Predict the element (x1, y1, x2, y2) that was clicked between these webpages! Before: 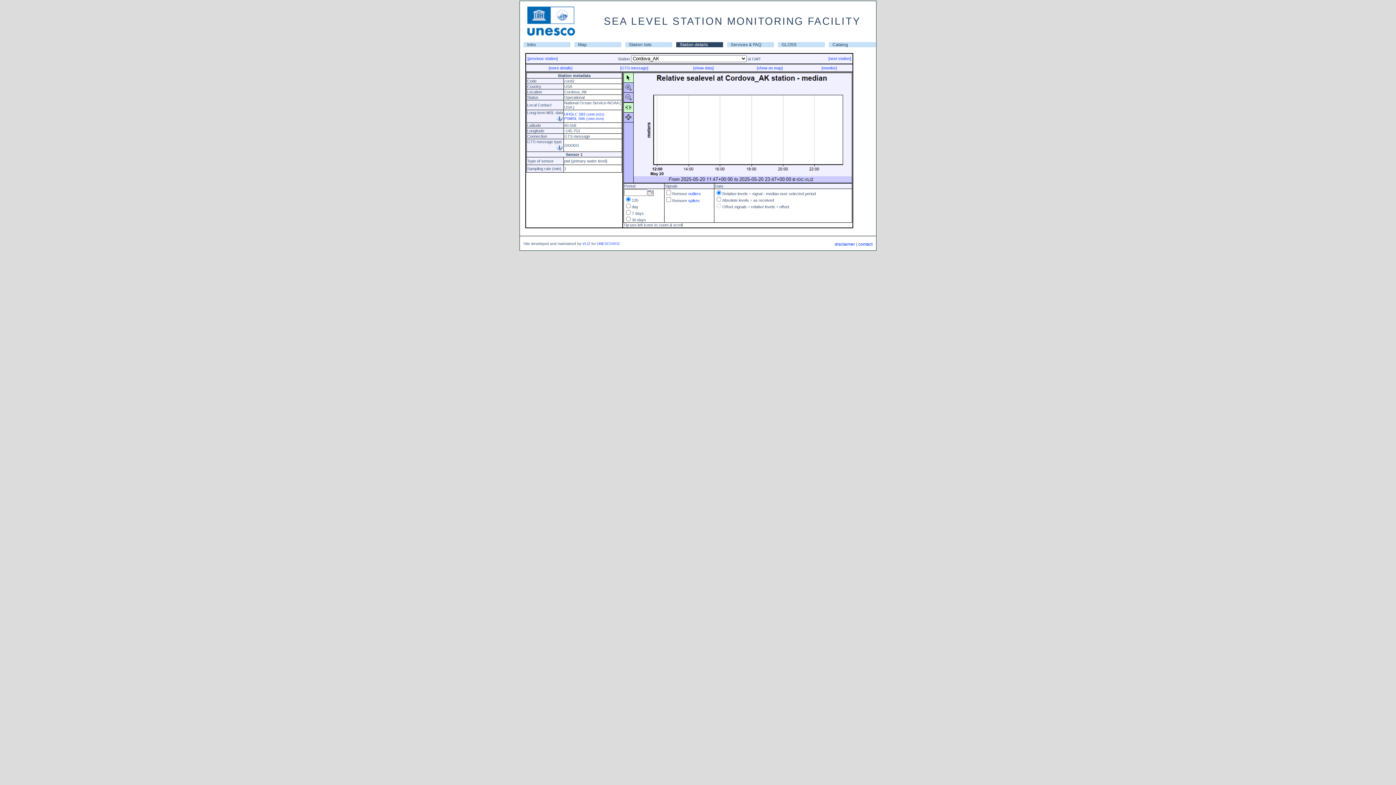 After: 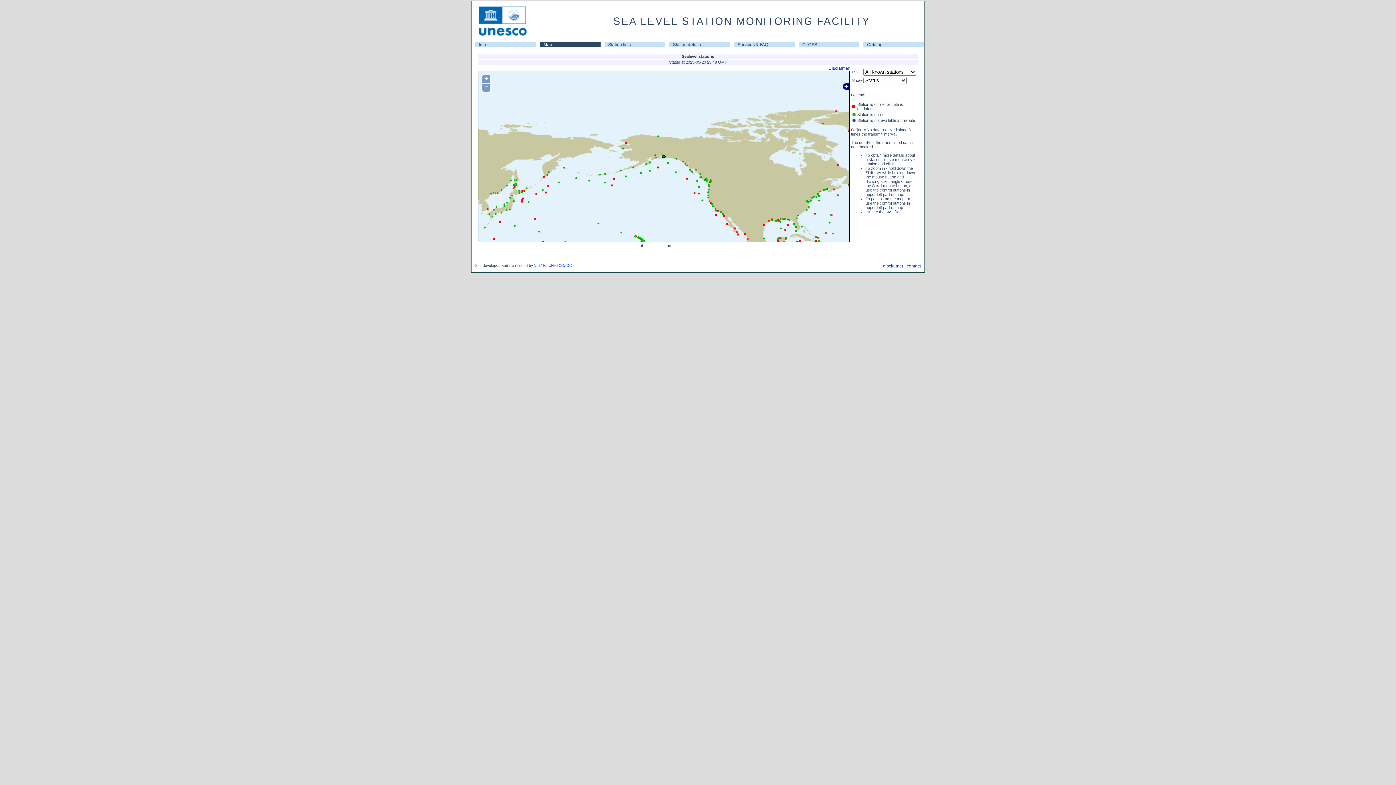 Action: label: [show on map] bbox: (757, 65, 782, 70)